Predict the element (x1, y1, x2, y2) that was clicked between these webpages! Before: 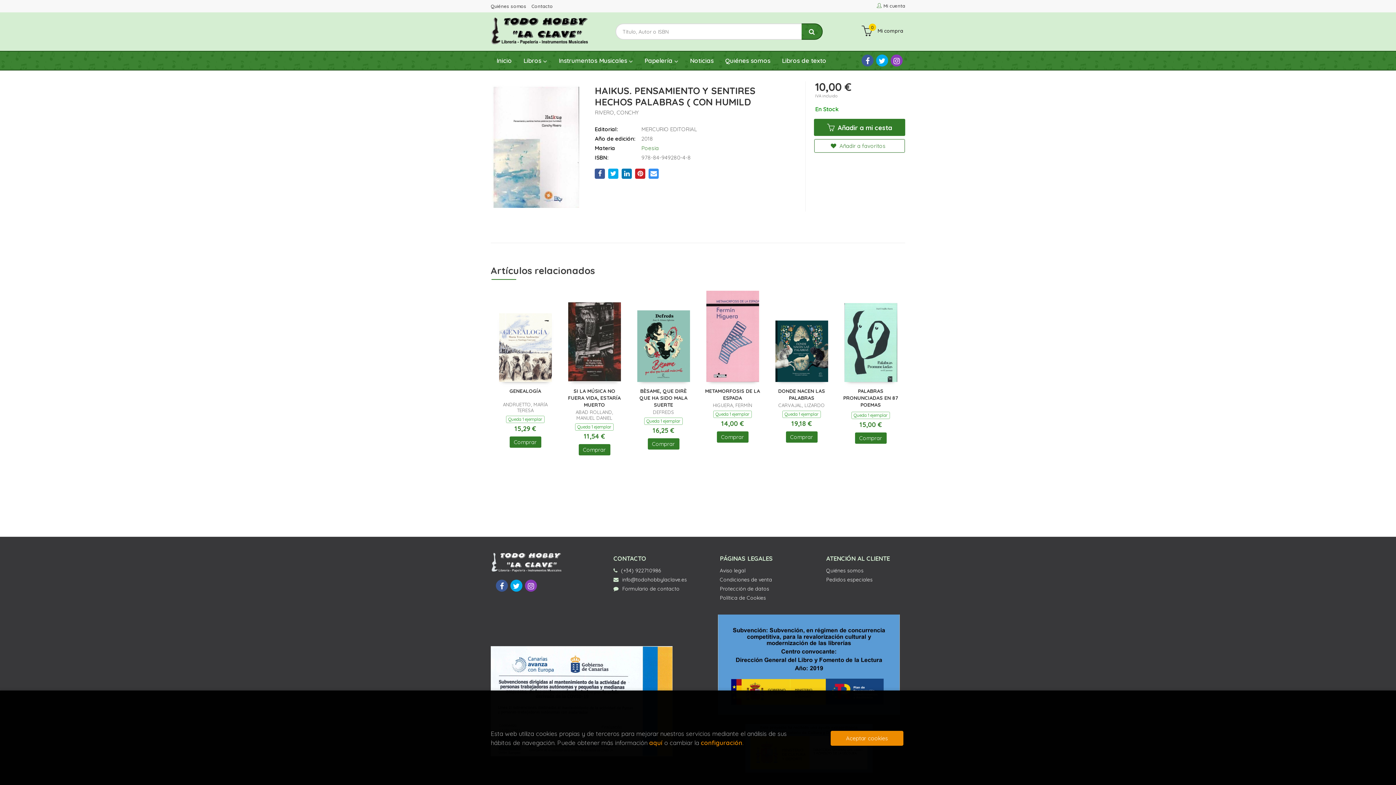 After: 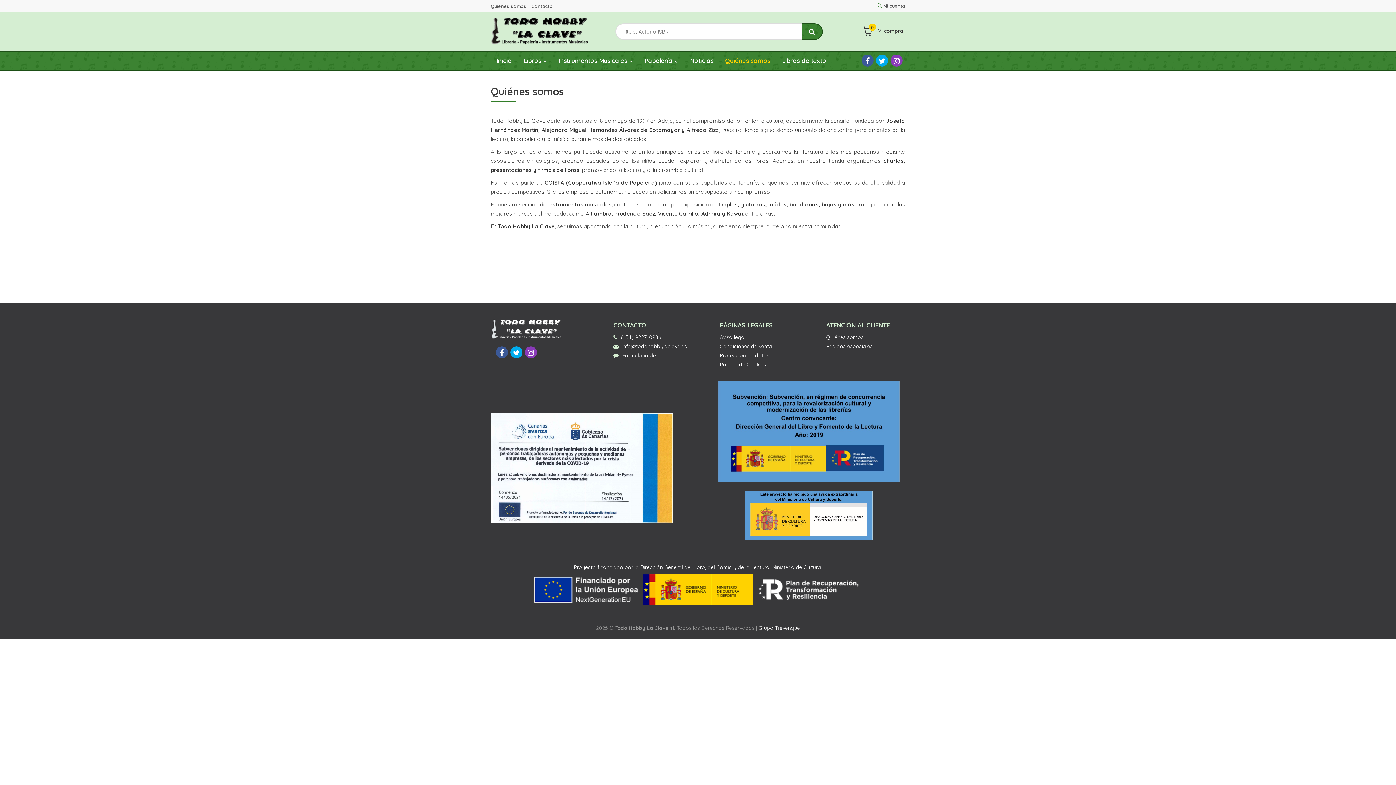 Action: label: Quiénes somos bbox: (826, 566, 863, 575)